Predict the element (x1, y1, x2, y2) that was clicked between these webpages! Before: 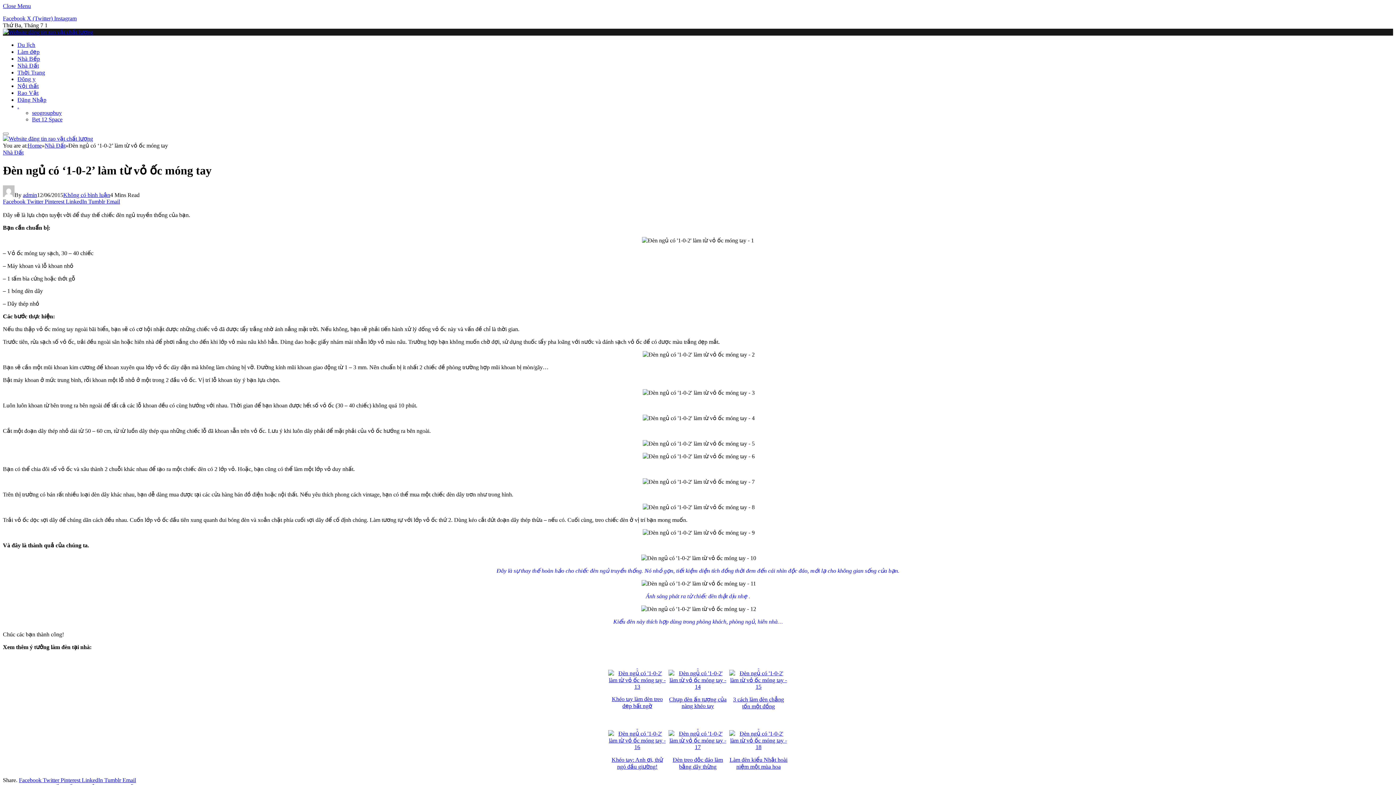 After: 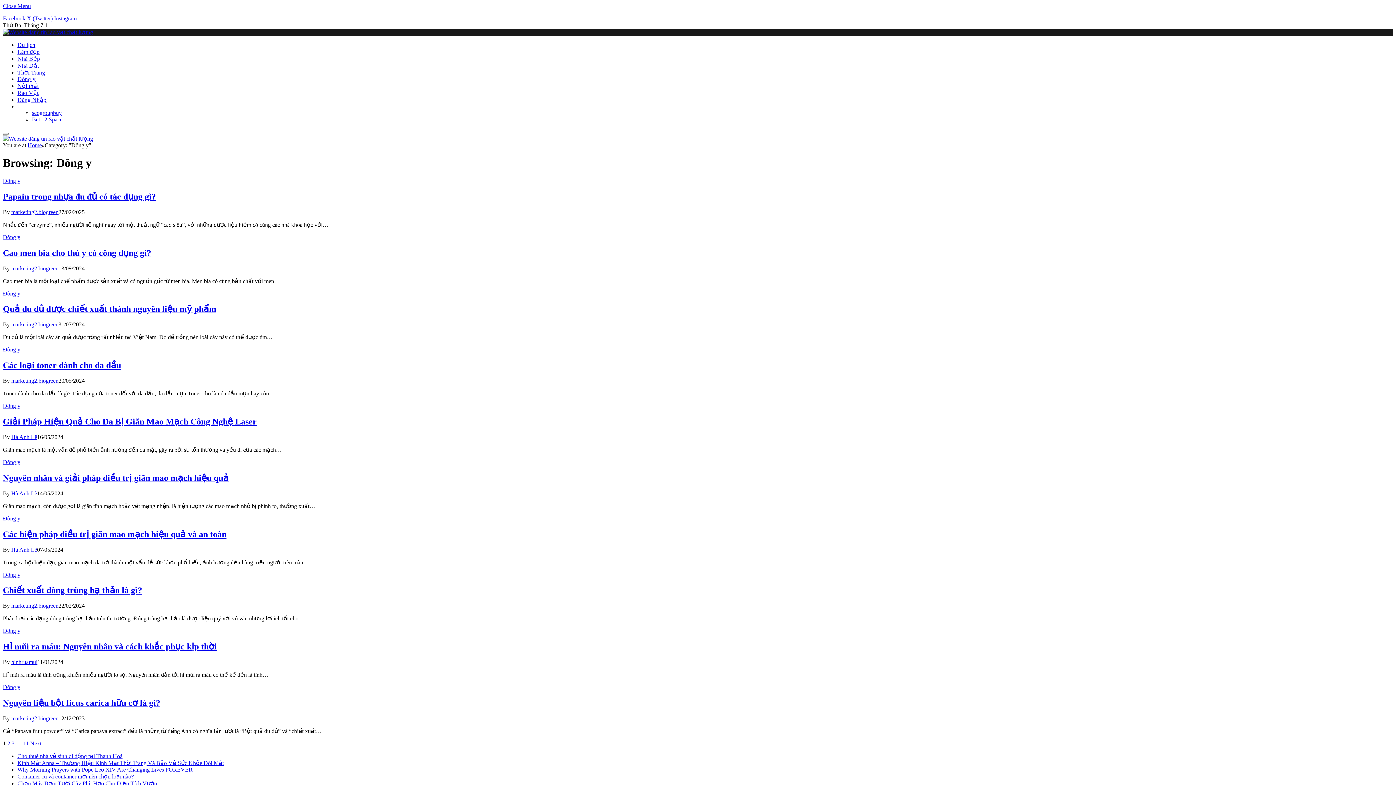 Action: label: Đông y bbox: (17, 76, 35, 82)